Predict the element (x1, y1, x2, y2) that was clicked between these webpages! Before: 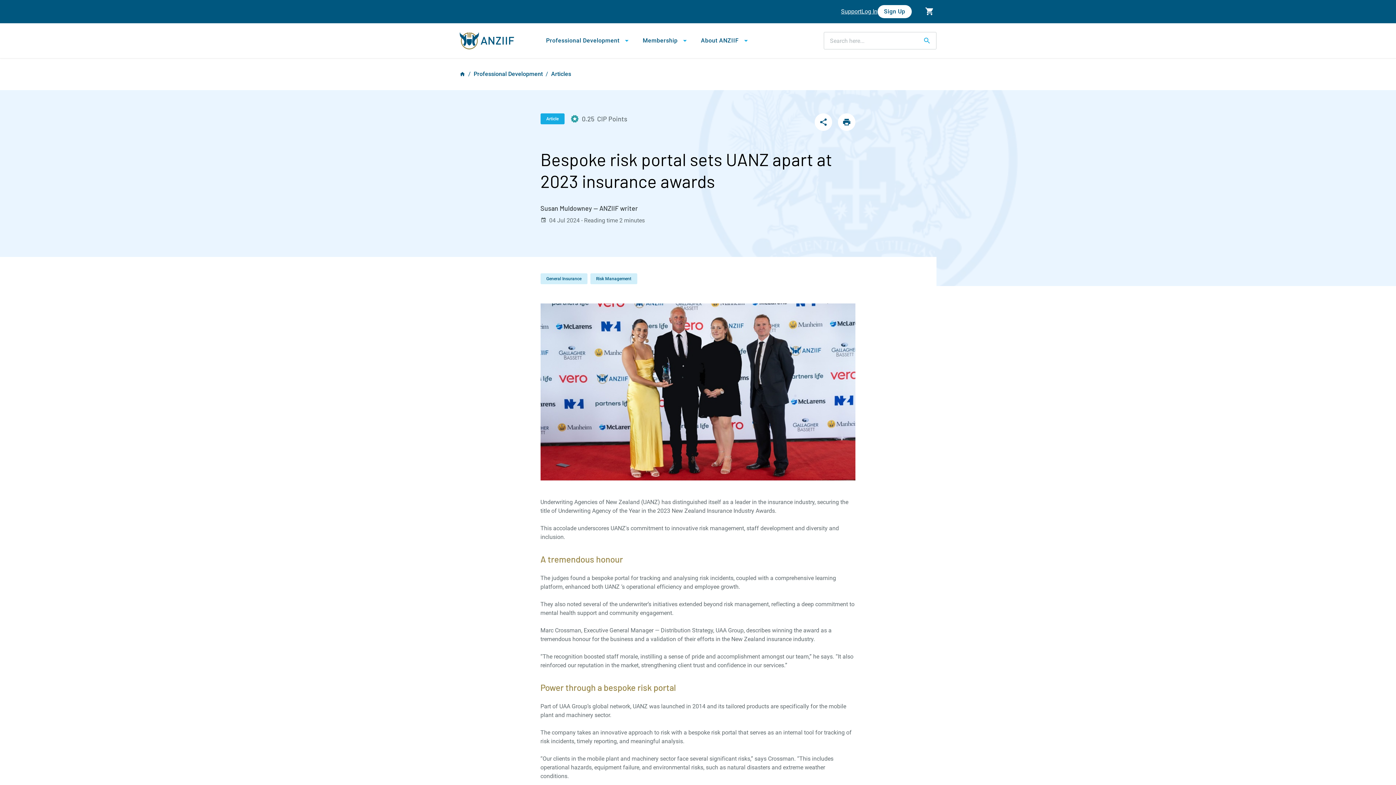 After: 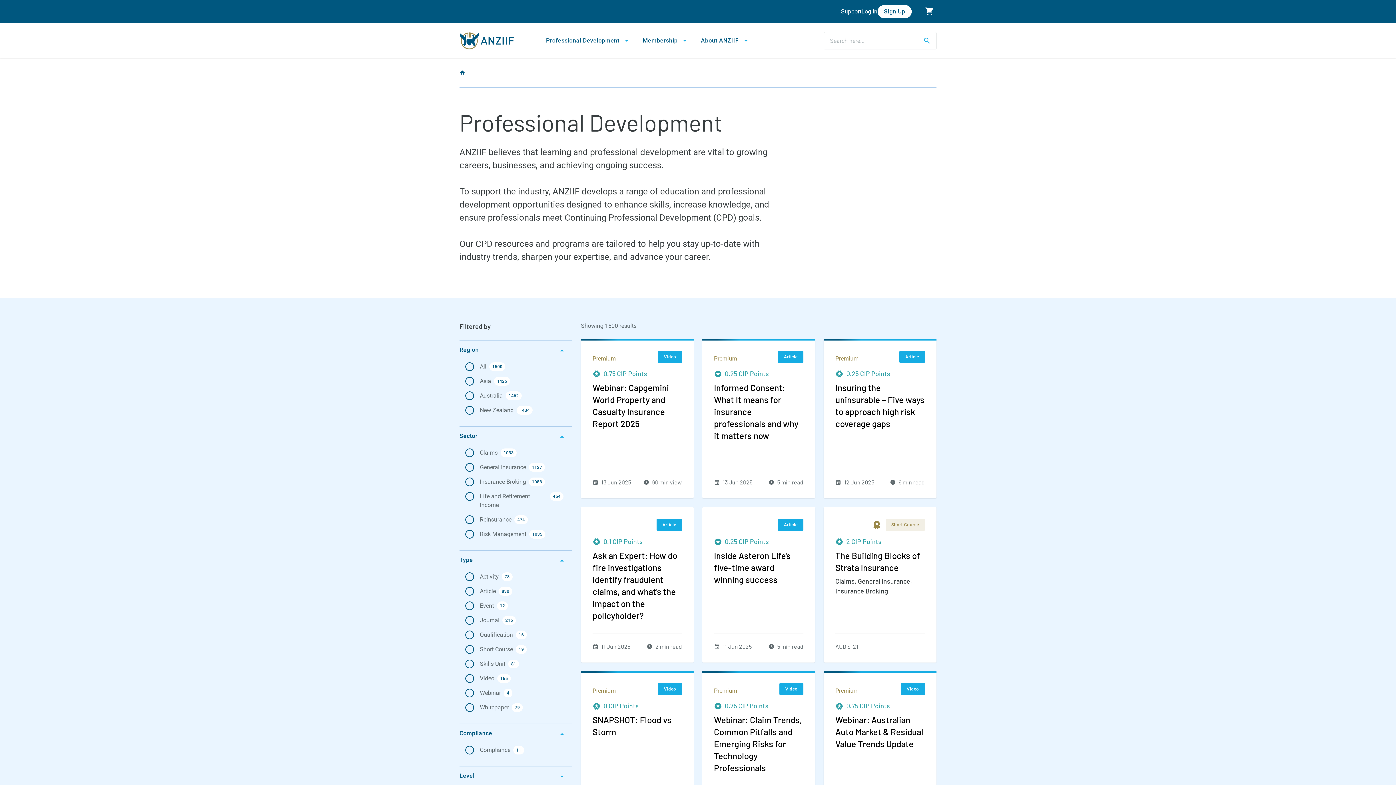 Action: bbox: (473, 69, 542, 78) label: Professional Development